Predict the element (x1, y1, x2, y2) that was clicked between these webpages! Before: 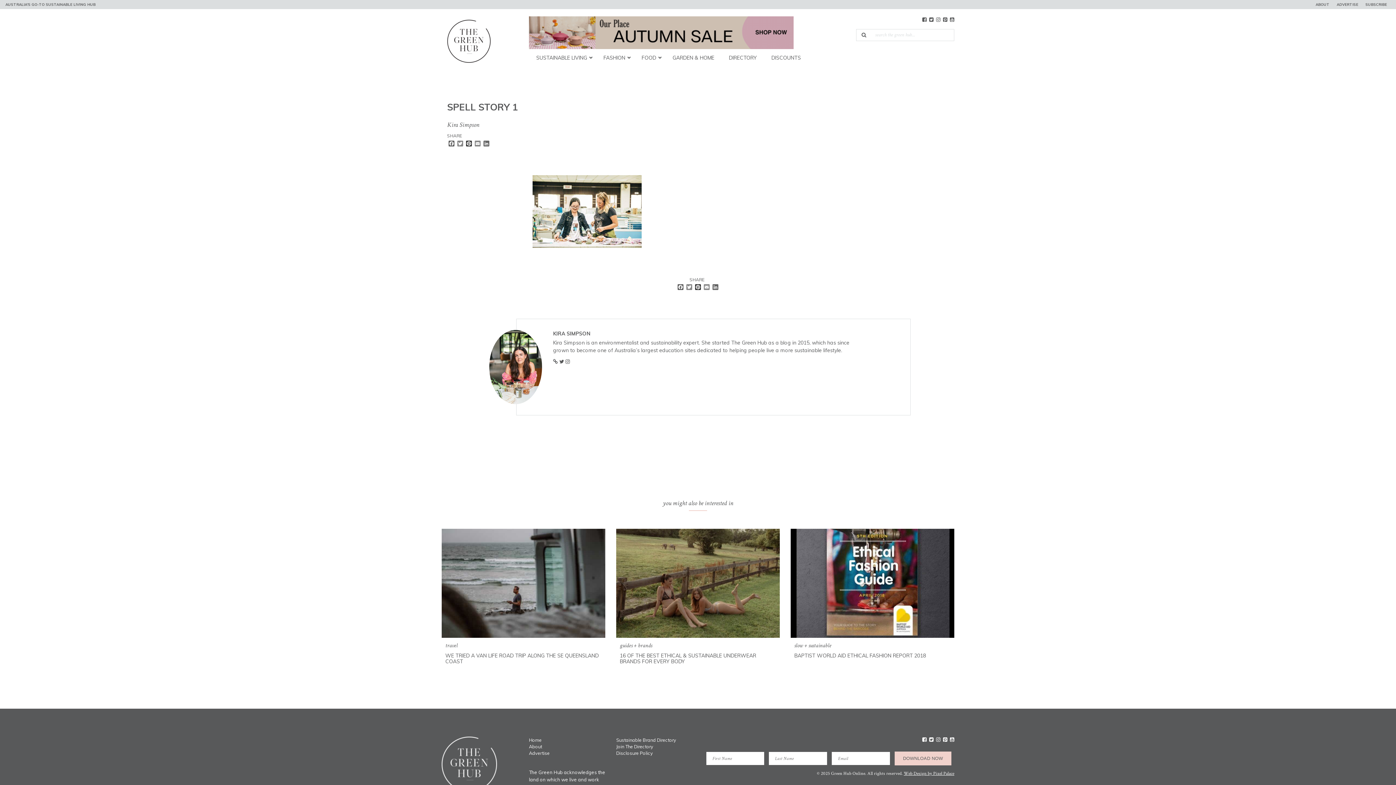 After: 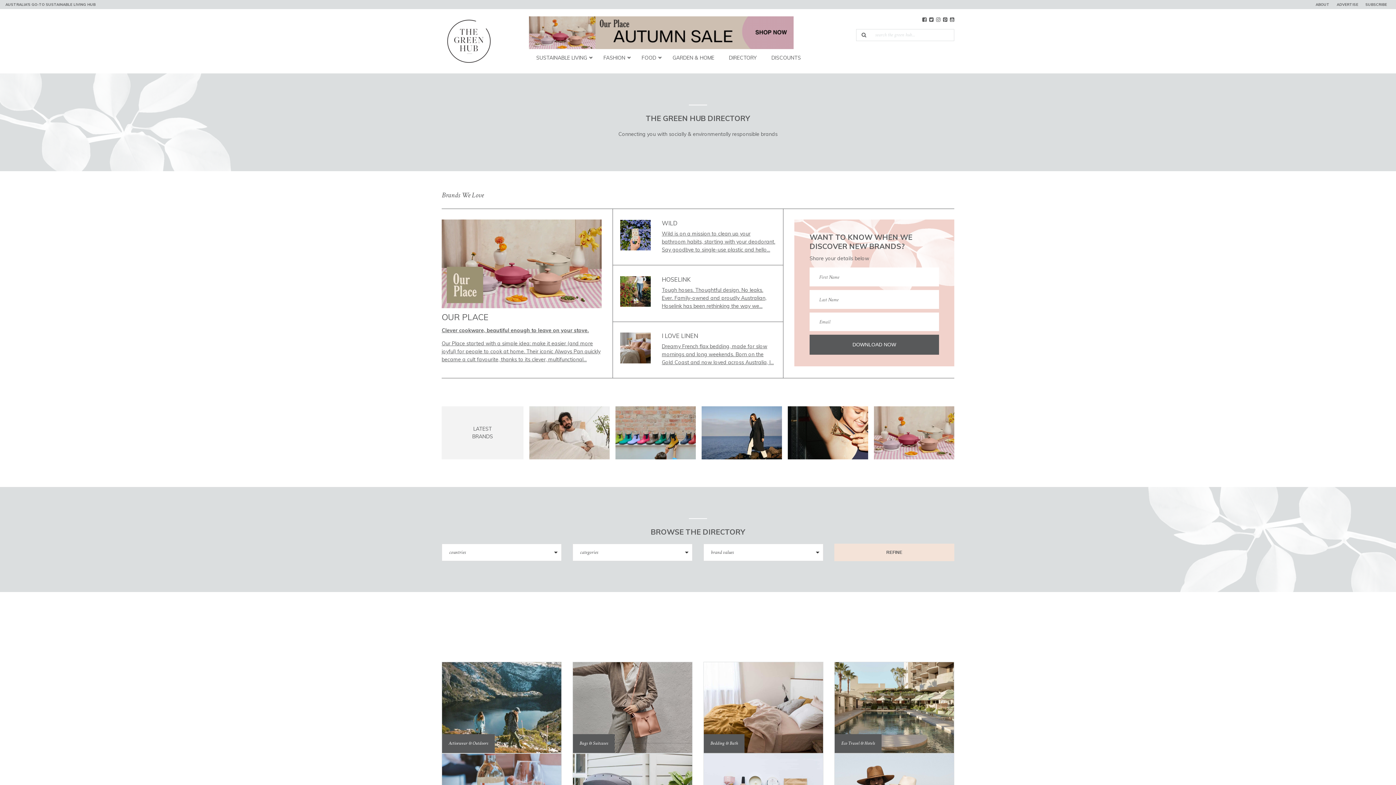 Action: bbox: (721, 48, 764, 66) label: DIRECTORY